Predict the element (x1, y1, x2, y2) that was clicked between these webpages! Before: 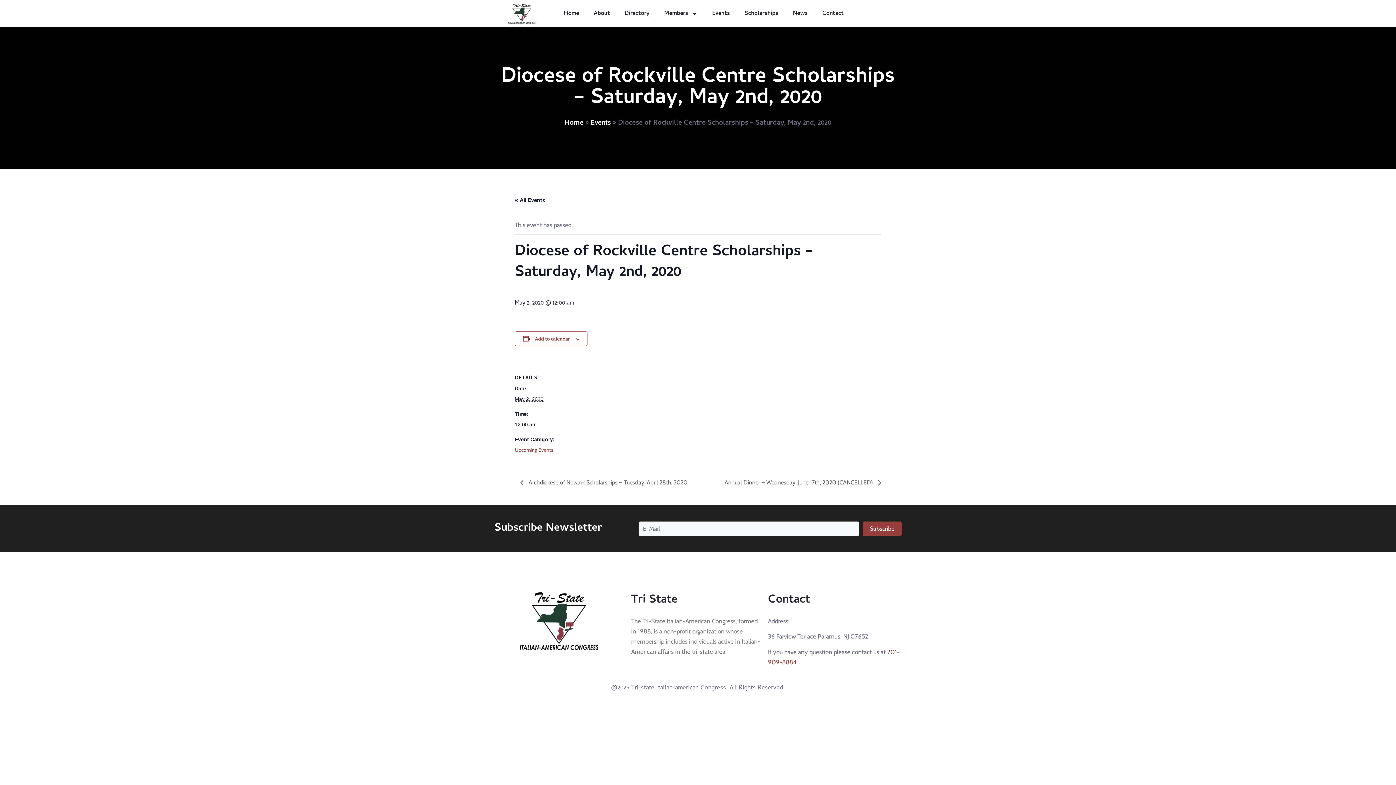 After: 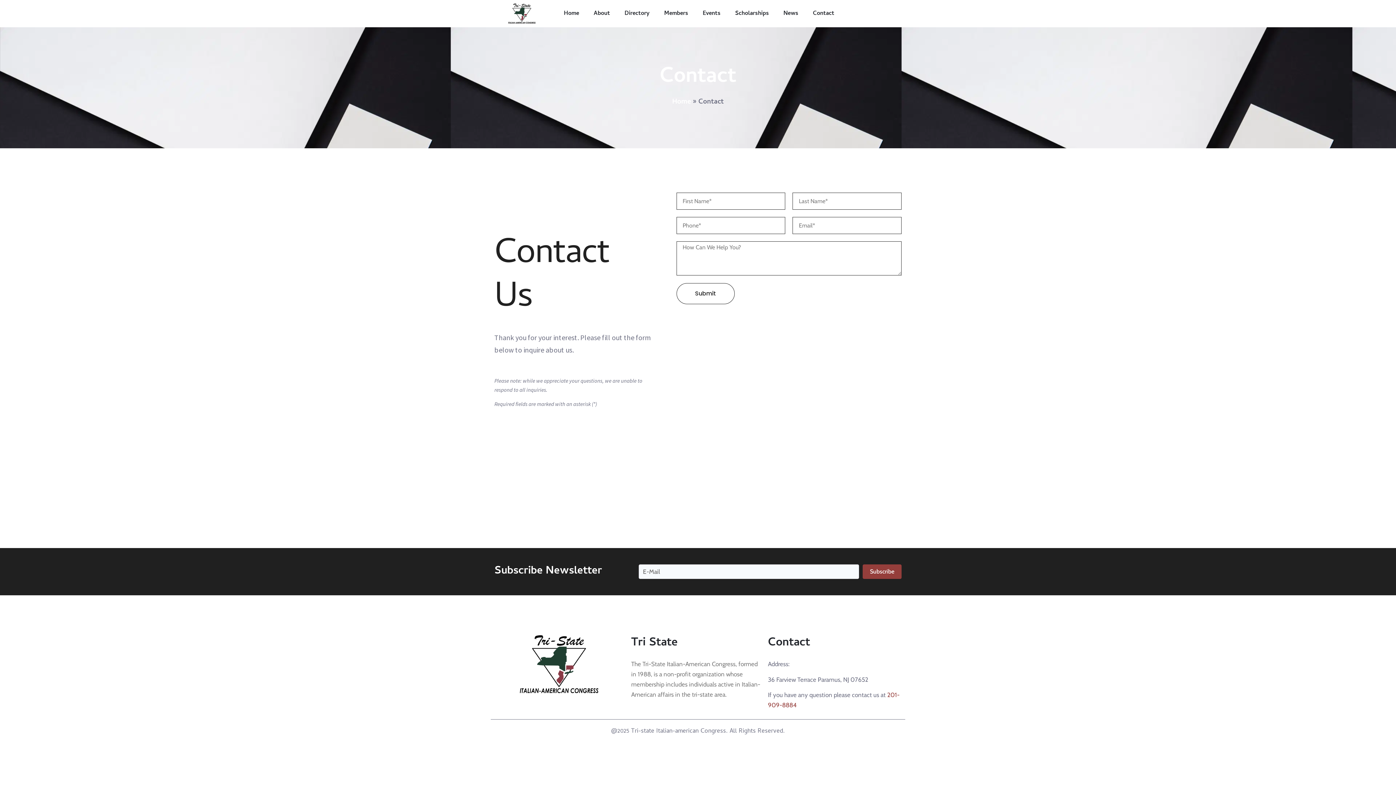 Action: label: Contact bbox: (815, 5, 851, 22)